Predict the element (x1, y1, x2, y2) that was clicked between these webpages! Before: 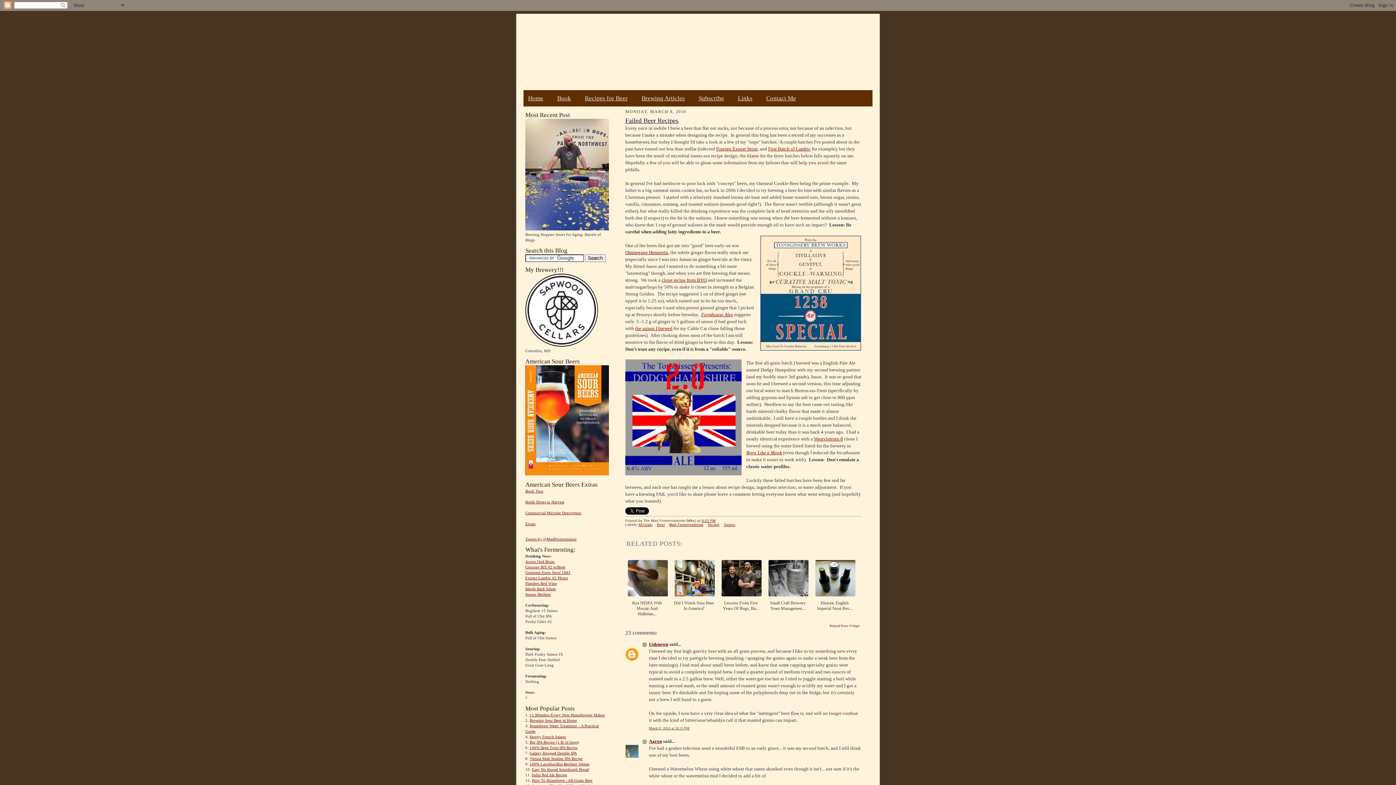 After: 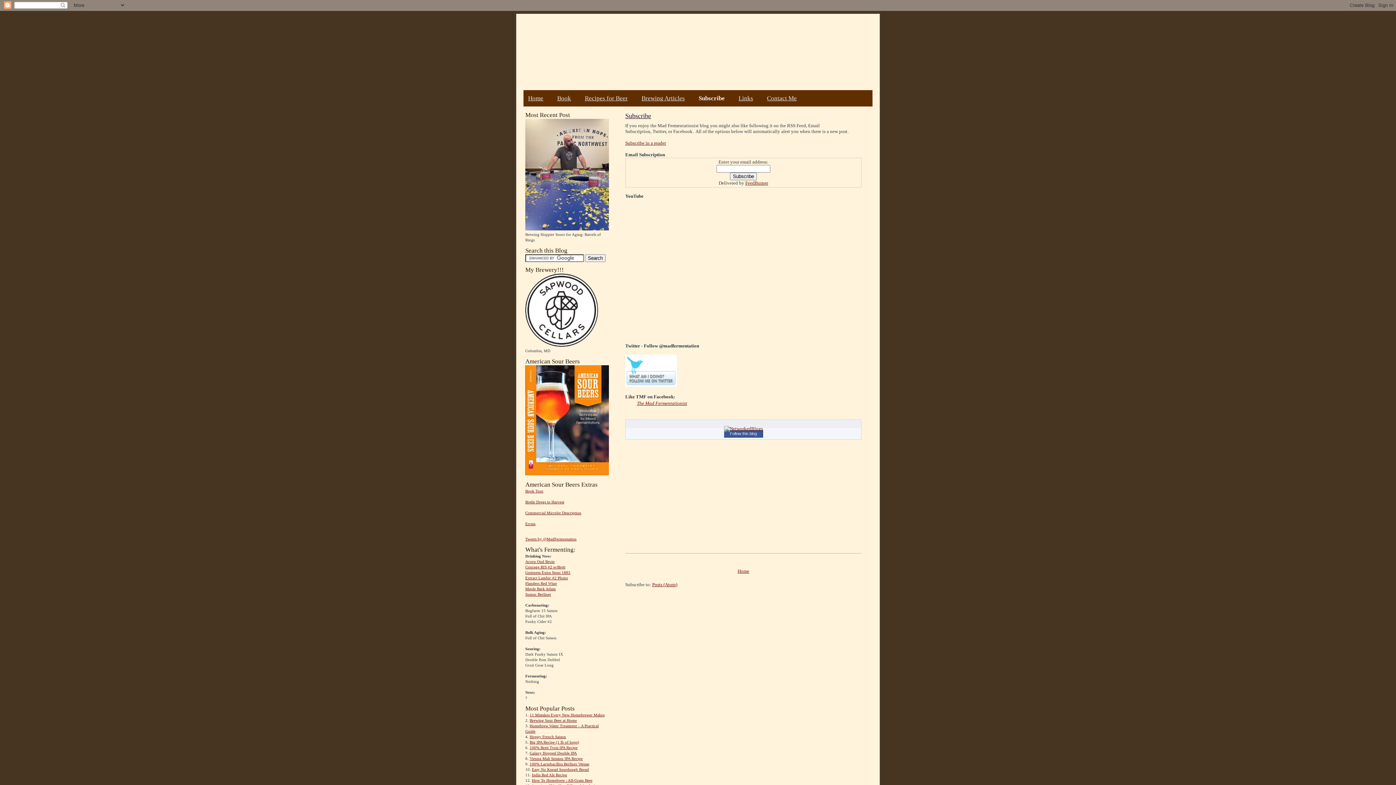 Action: bbox: (698, 94, 724, 101) label: Subscribe